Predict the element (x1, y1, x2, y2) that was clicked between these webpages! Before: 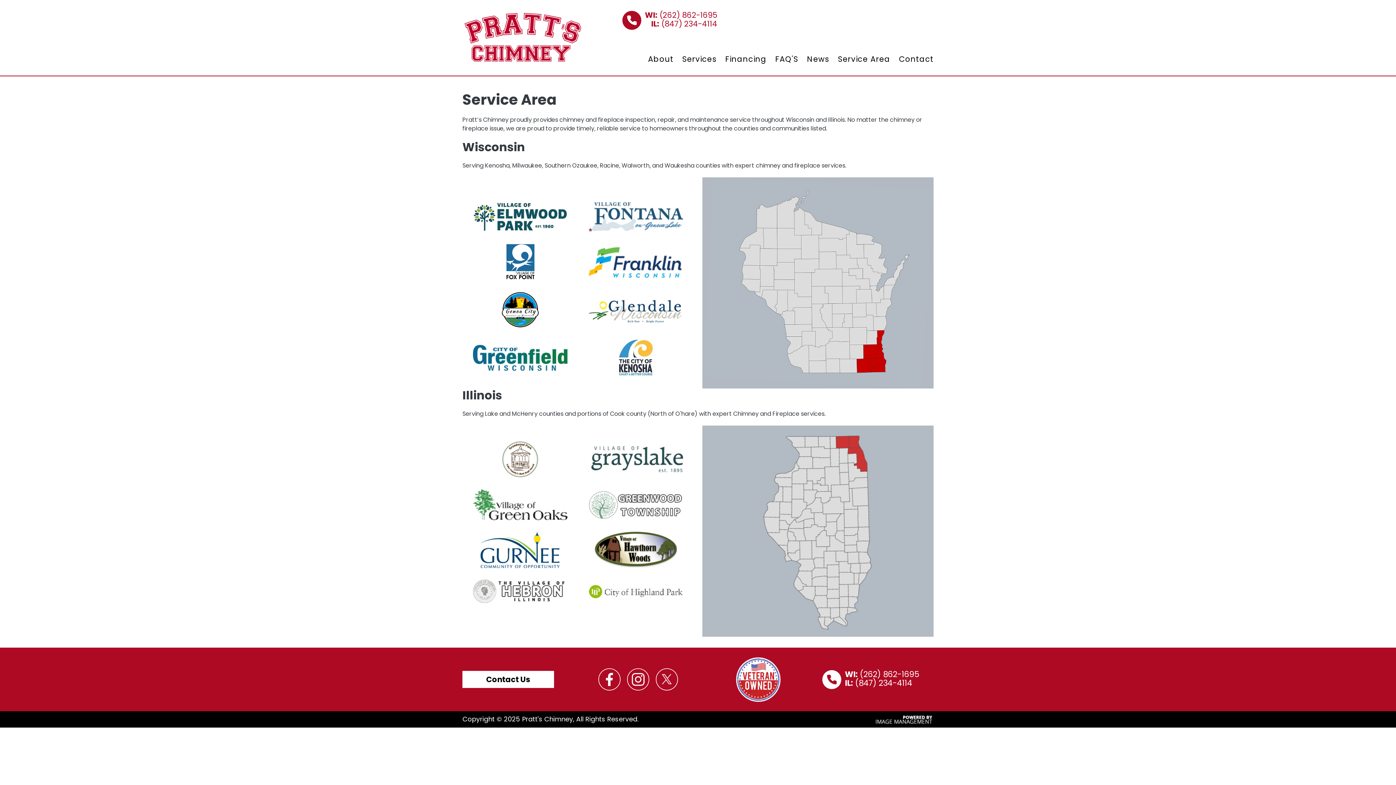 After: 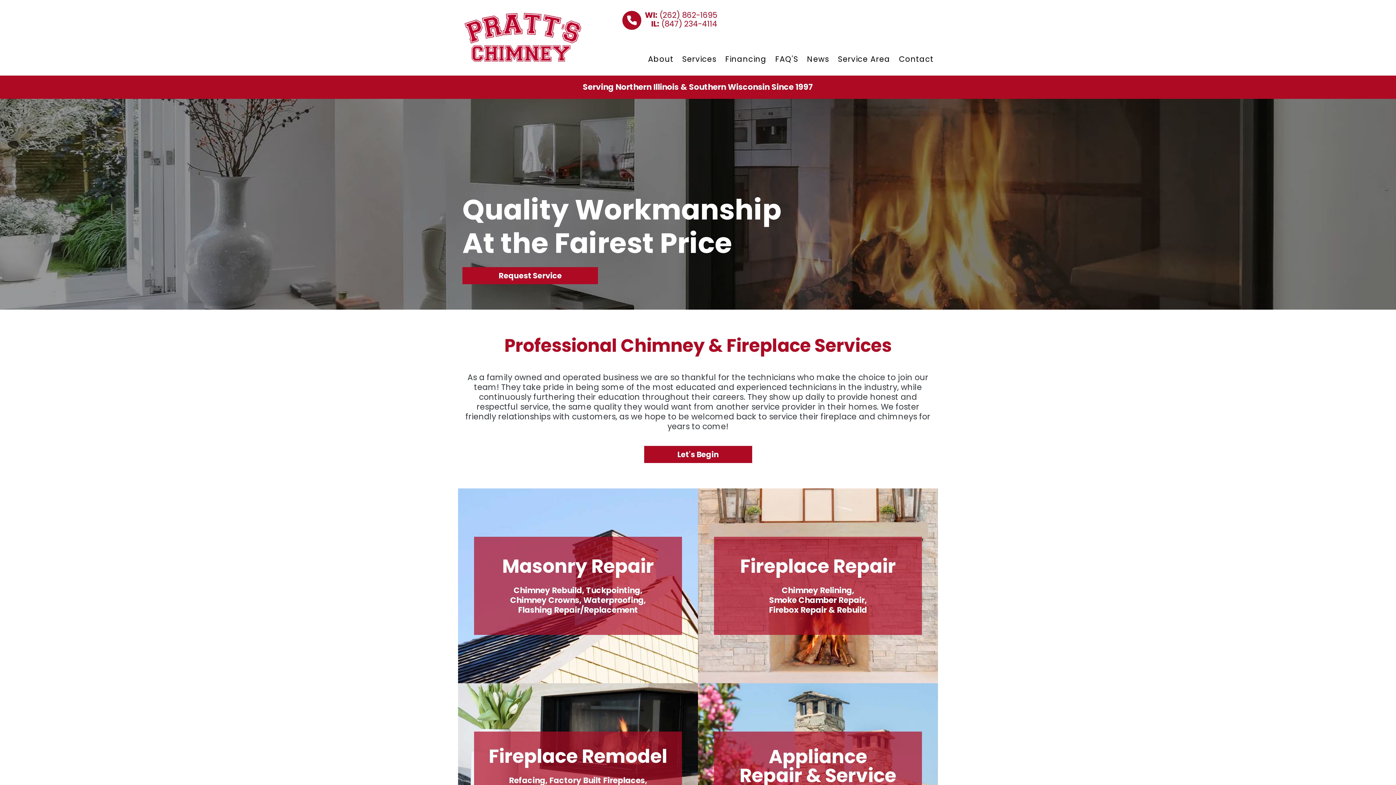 Action: bbox: (462, 31, 582, 41)